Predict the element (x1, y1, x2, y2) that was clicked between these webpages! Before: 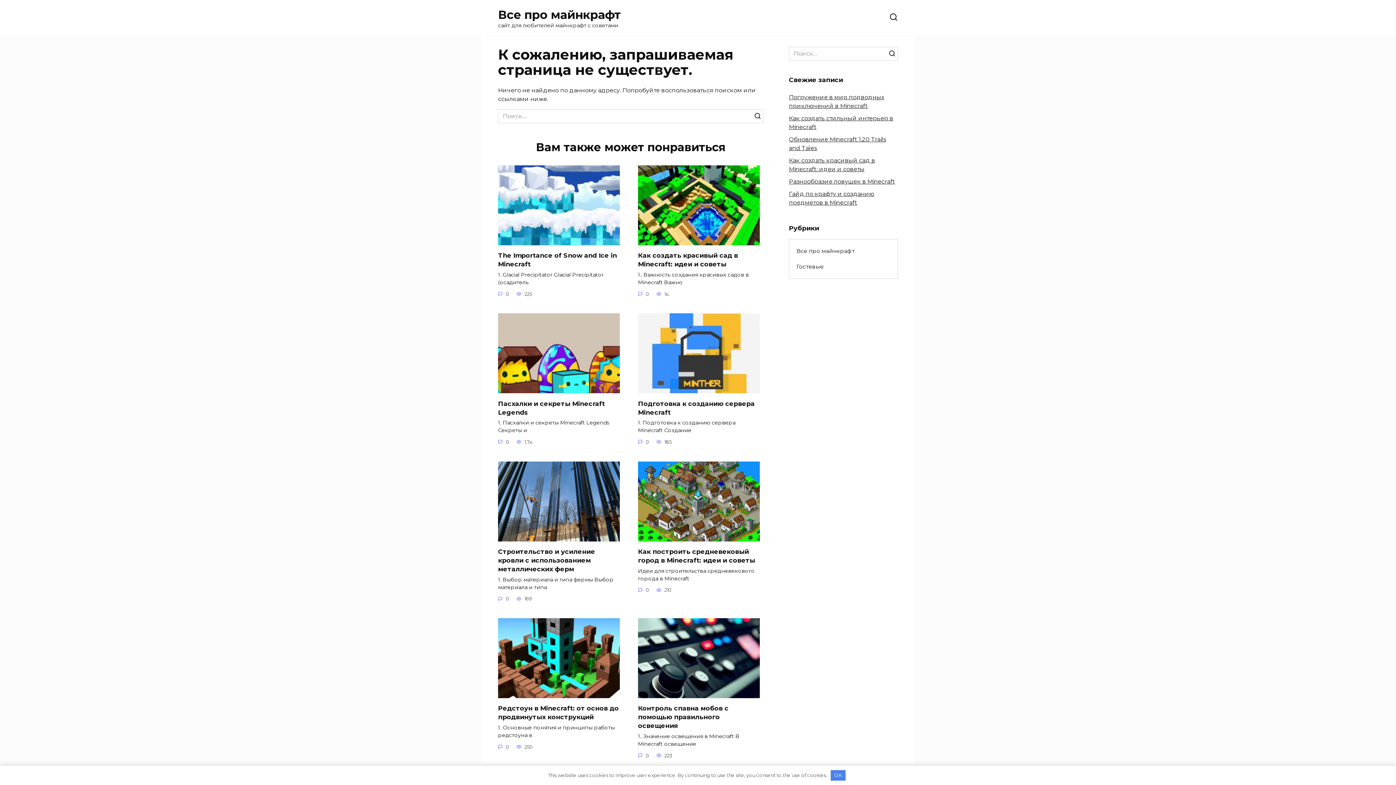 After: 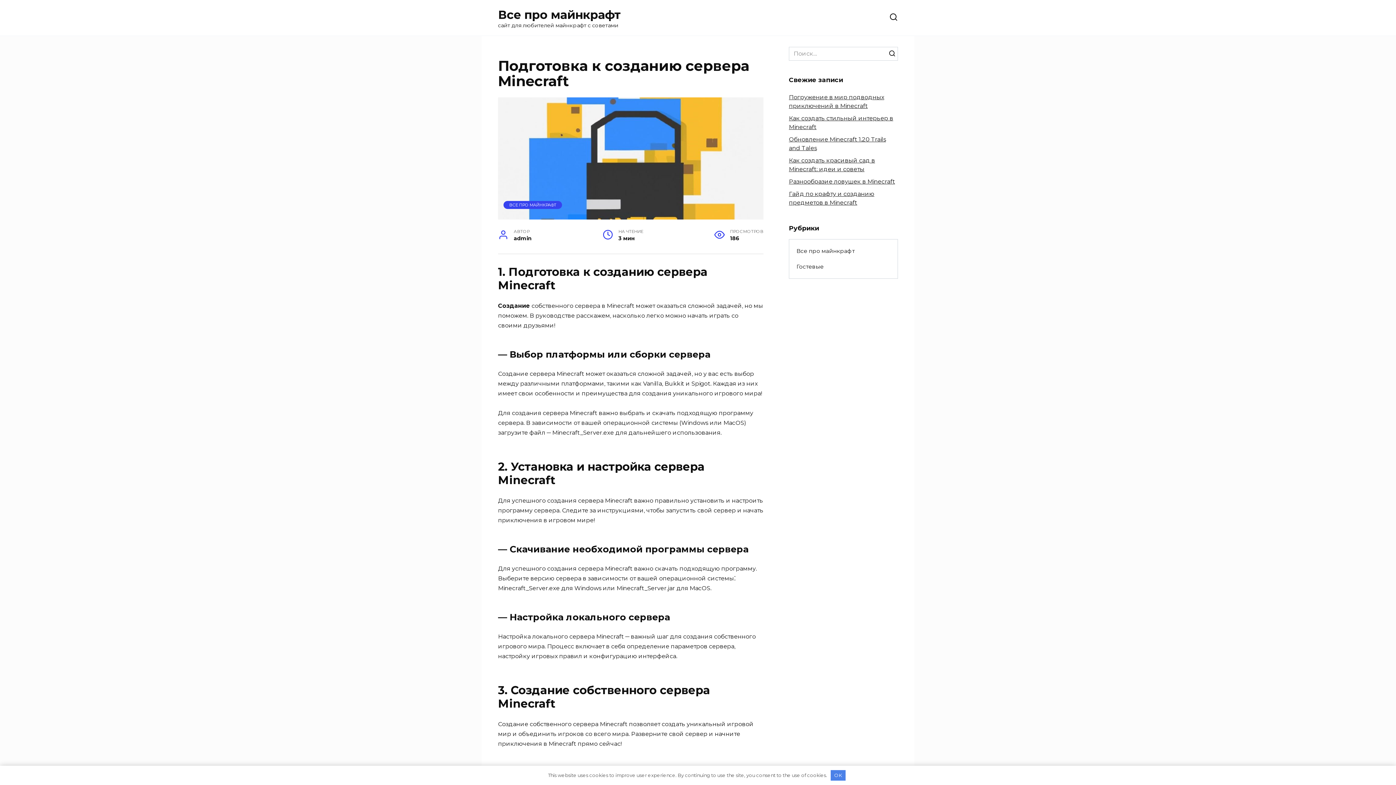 Action: bbox: (638, 399, 754, 416) label: Подготовка к созданию сервера Minecraft